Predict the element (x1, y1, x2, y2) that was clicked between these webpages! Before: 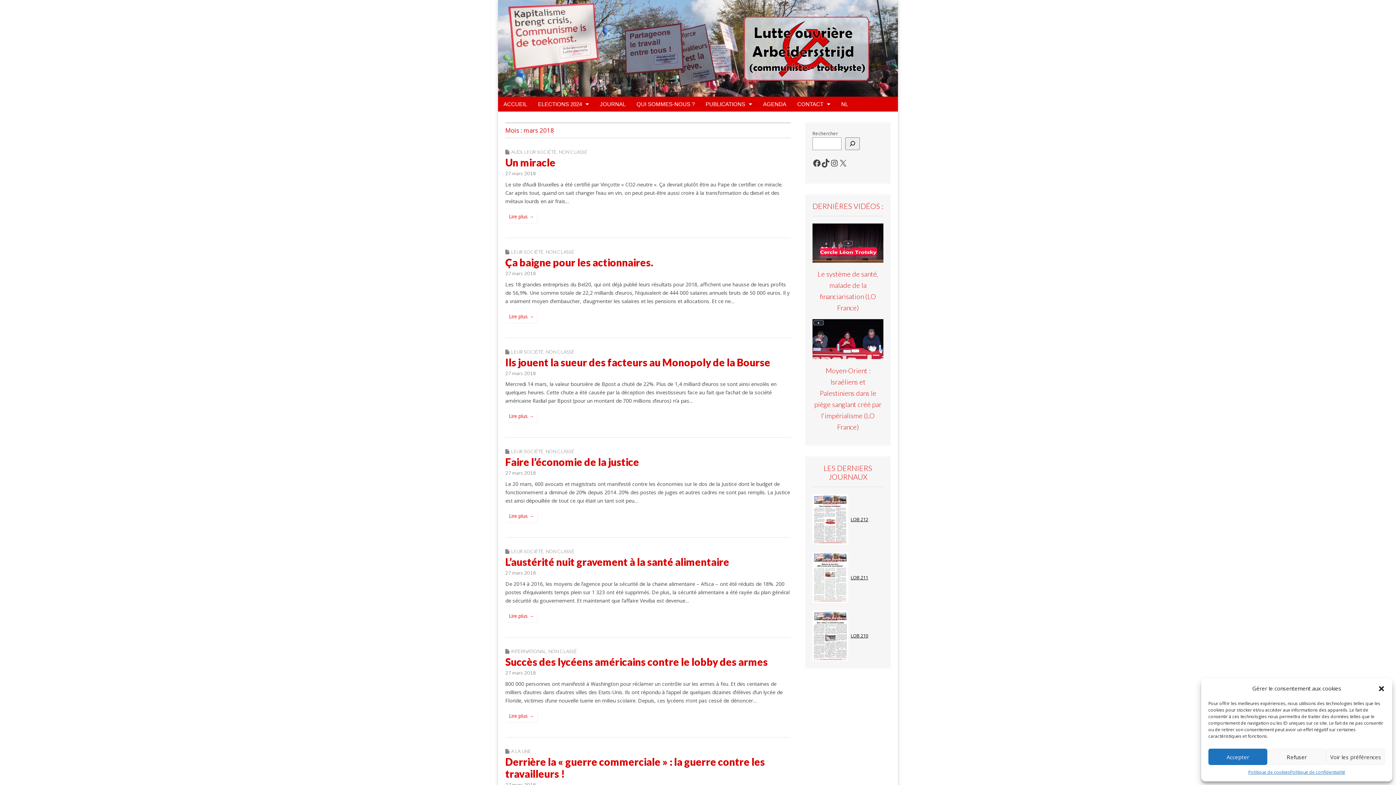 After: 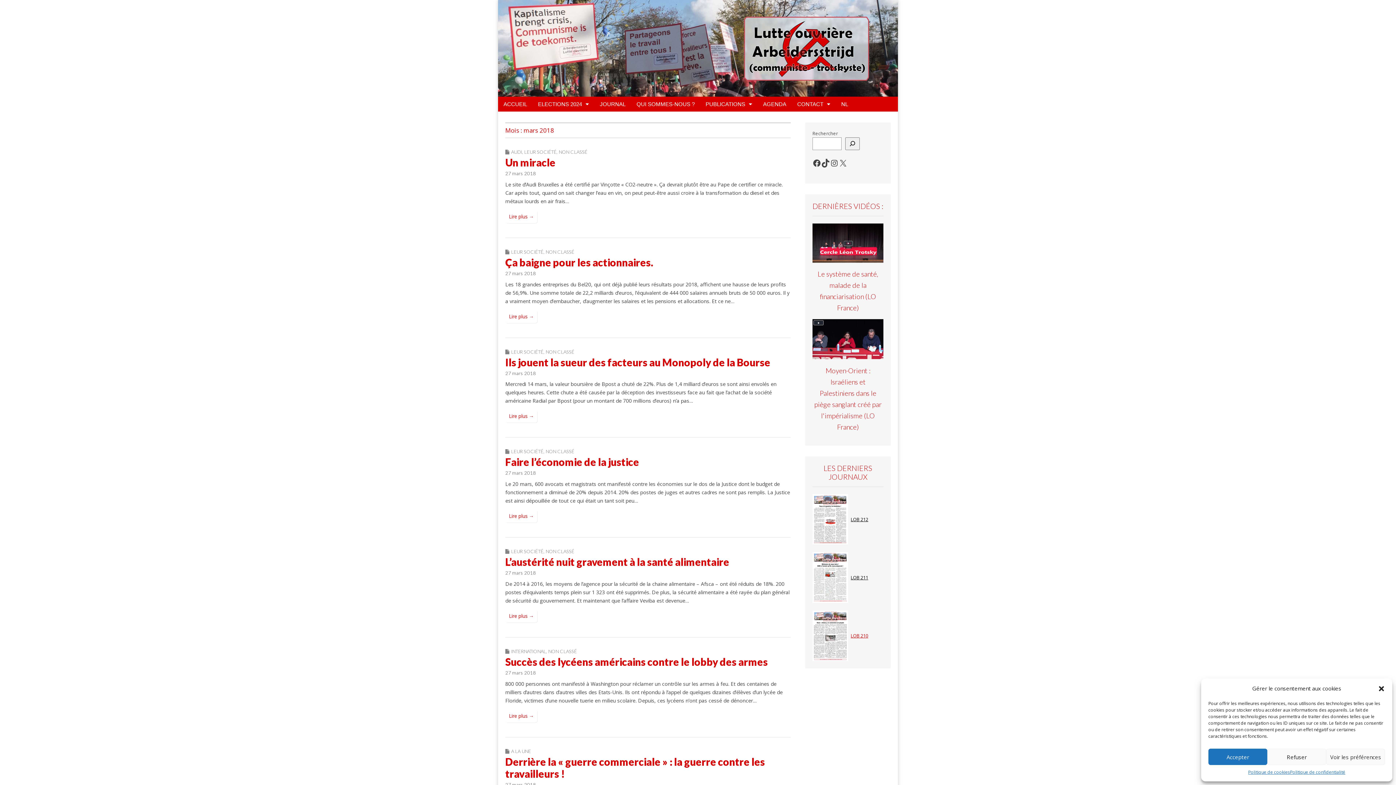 Action: label: LOB 210 bbox: (851, 633, 868, 639)